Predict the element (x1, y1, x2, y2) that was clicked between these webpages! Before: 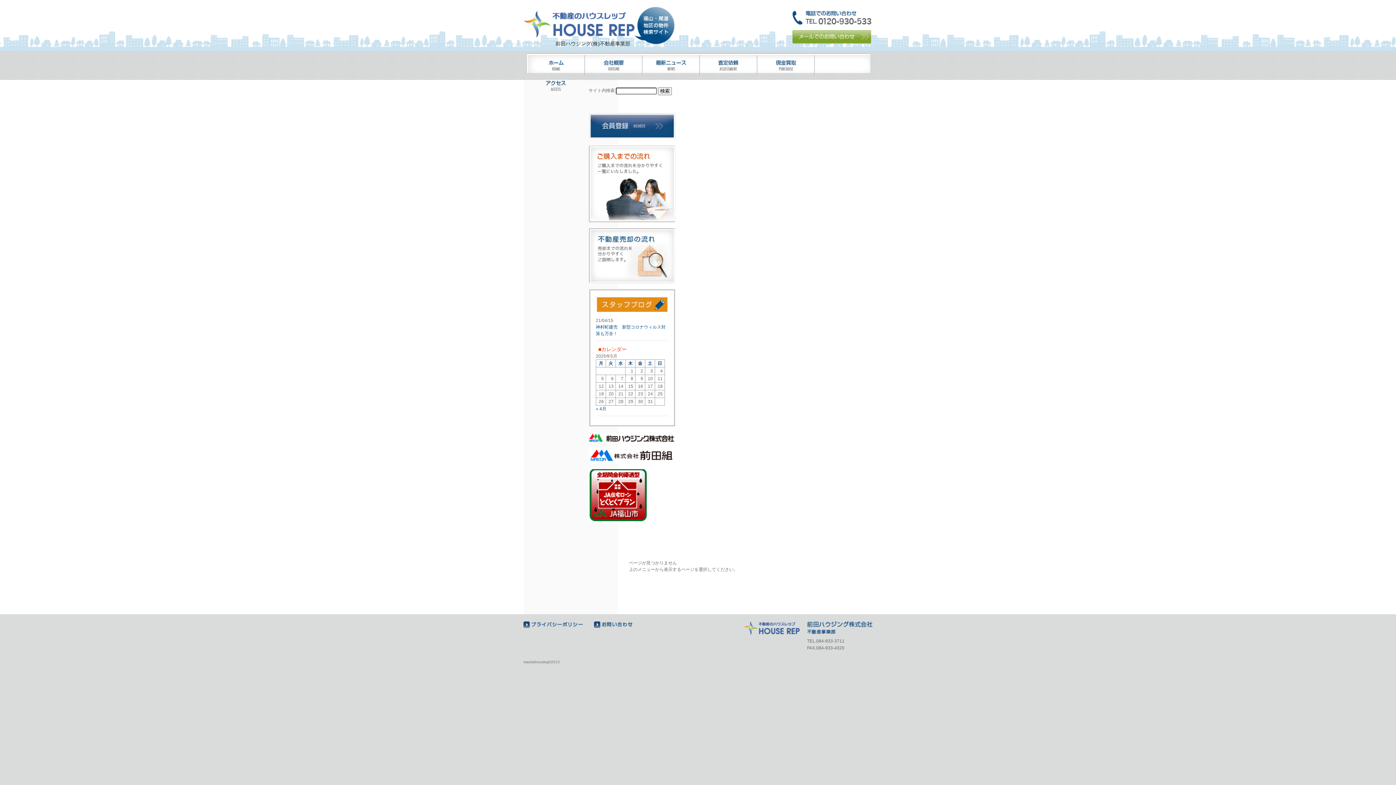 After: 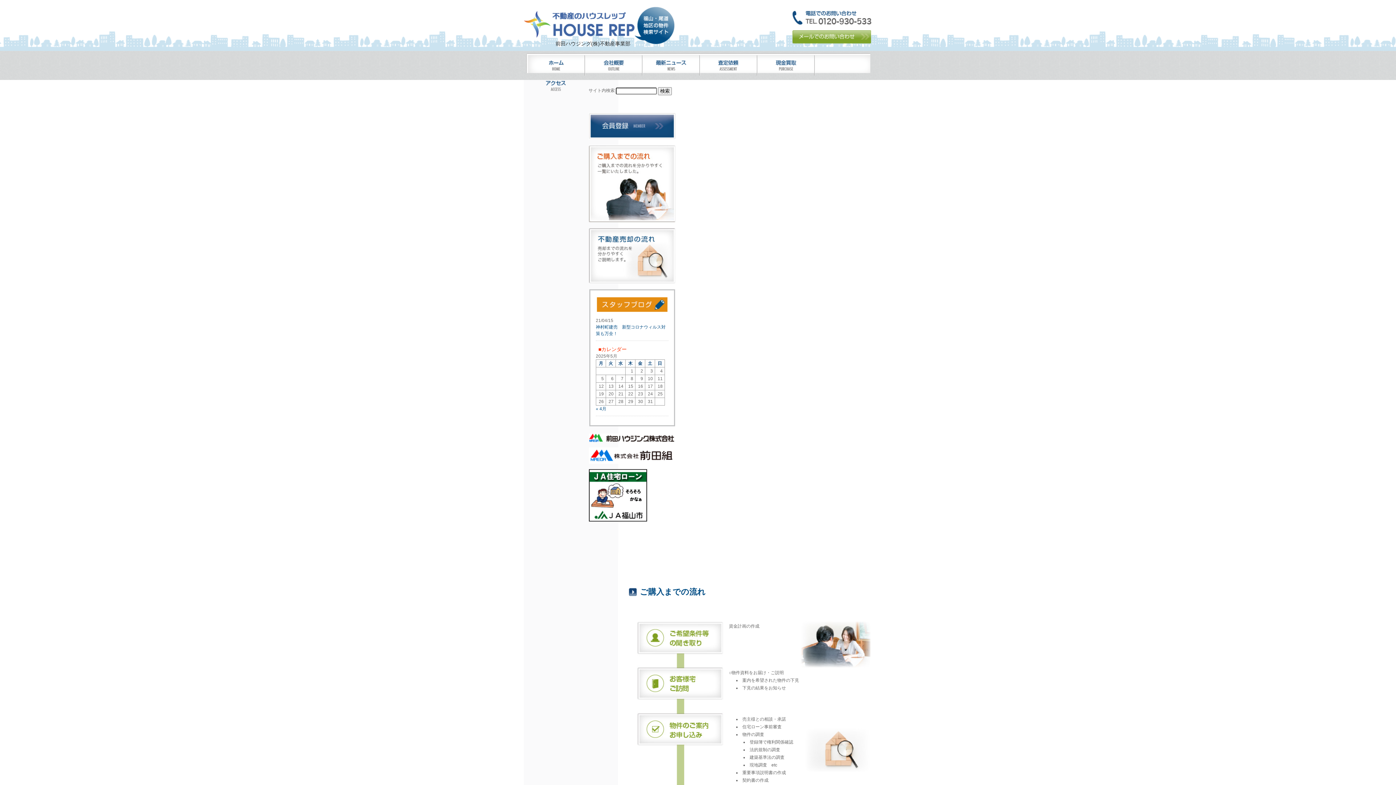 Action: bbox: (588, 145, 676, 224)